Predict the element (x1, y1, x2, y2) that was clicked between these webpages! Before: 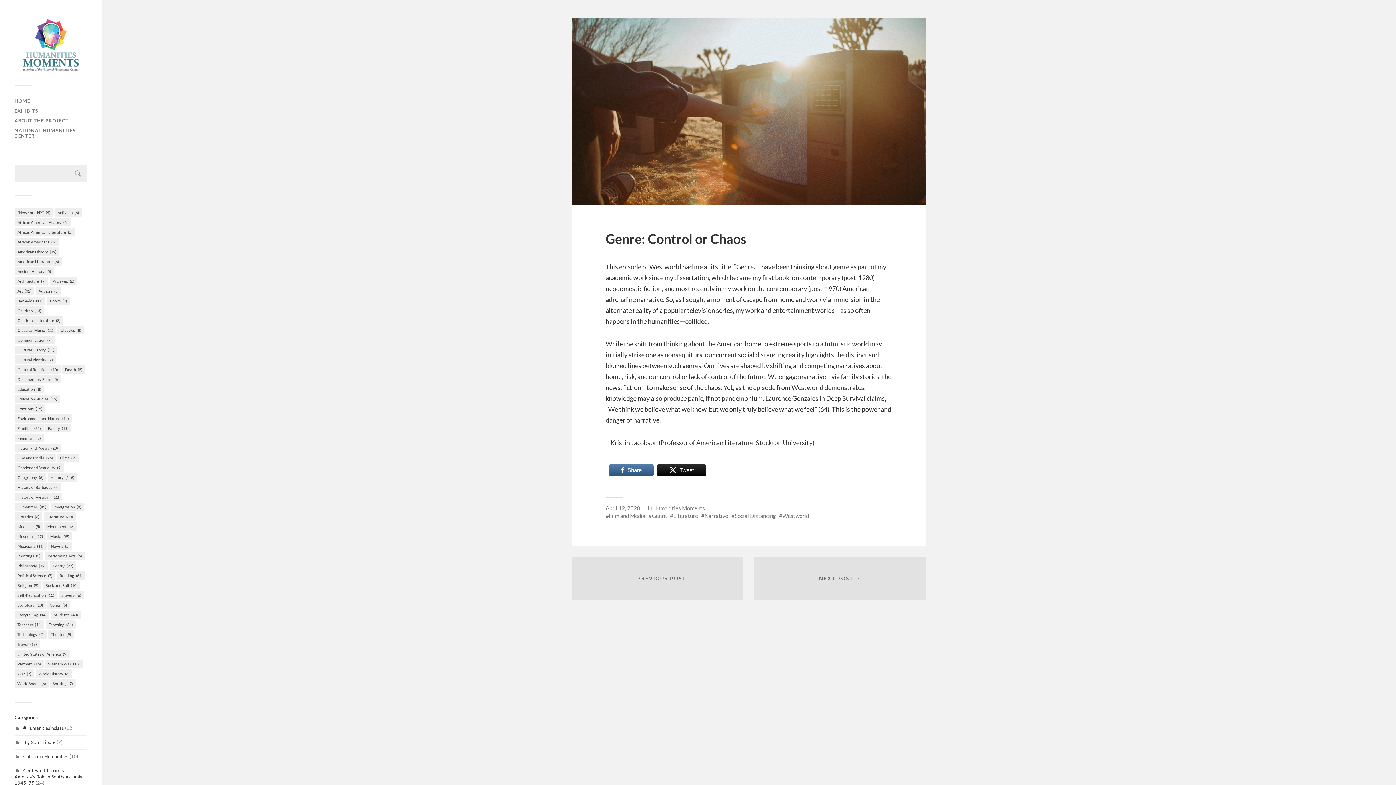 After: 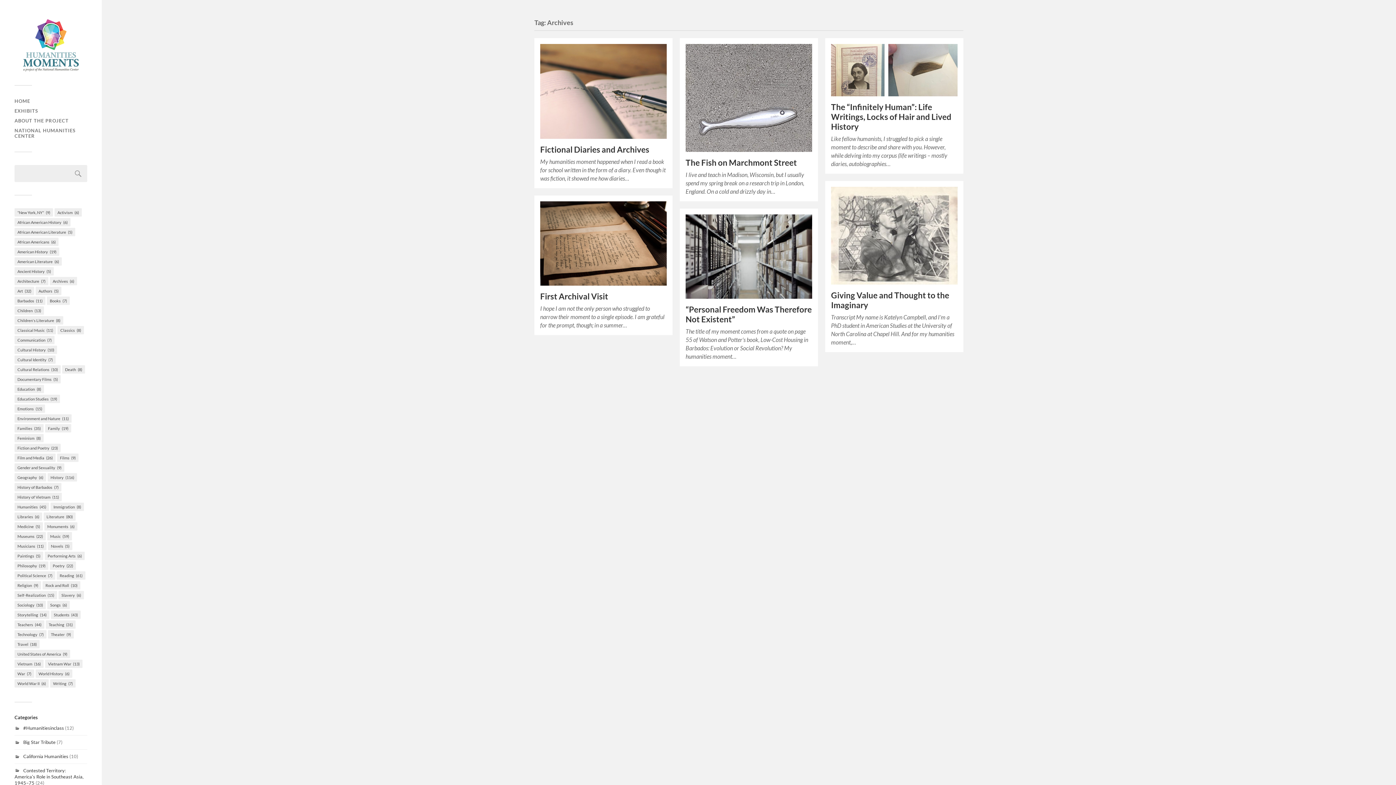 Action: label: Archives (6 items) bbox: (49, 277, 77, 285)